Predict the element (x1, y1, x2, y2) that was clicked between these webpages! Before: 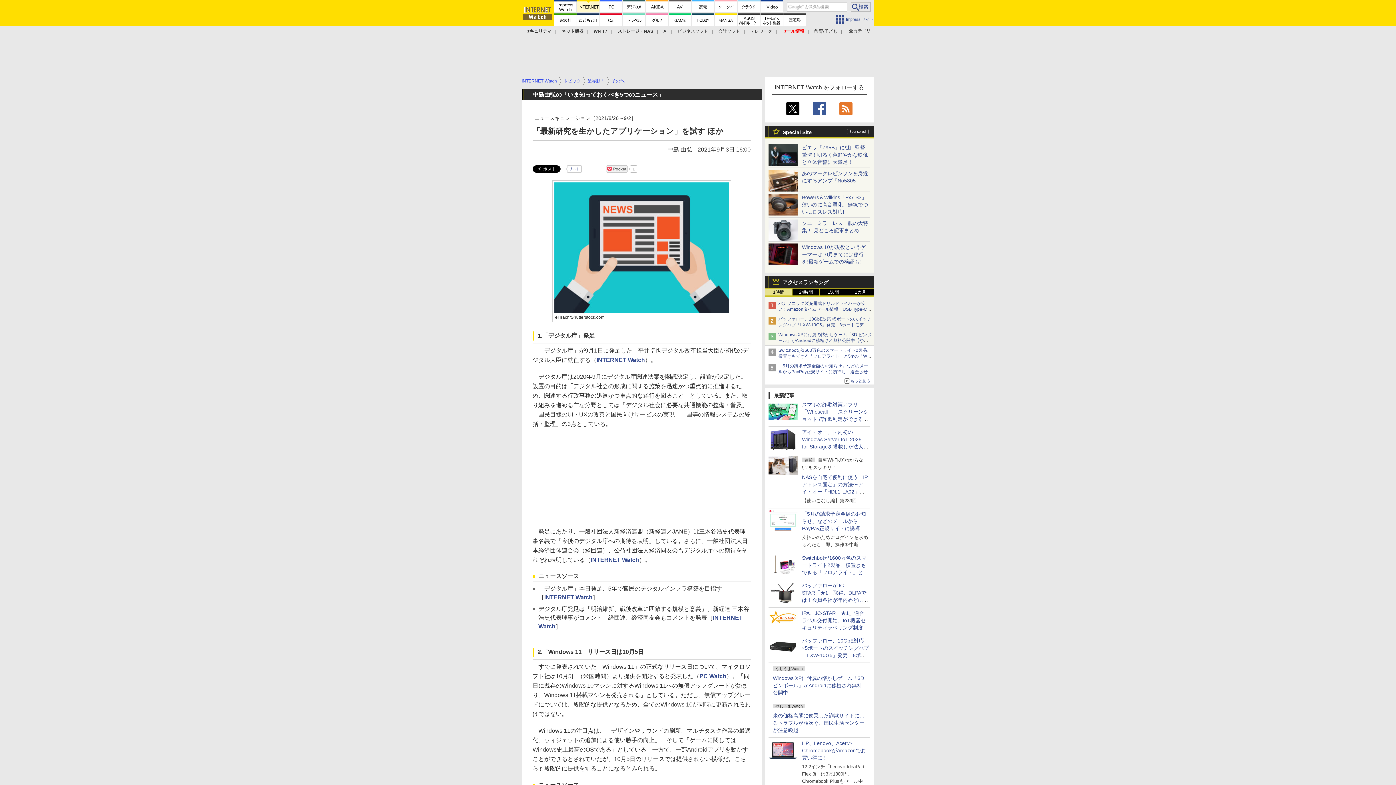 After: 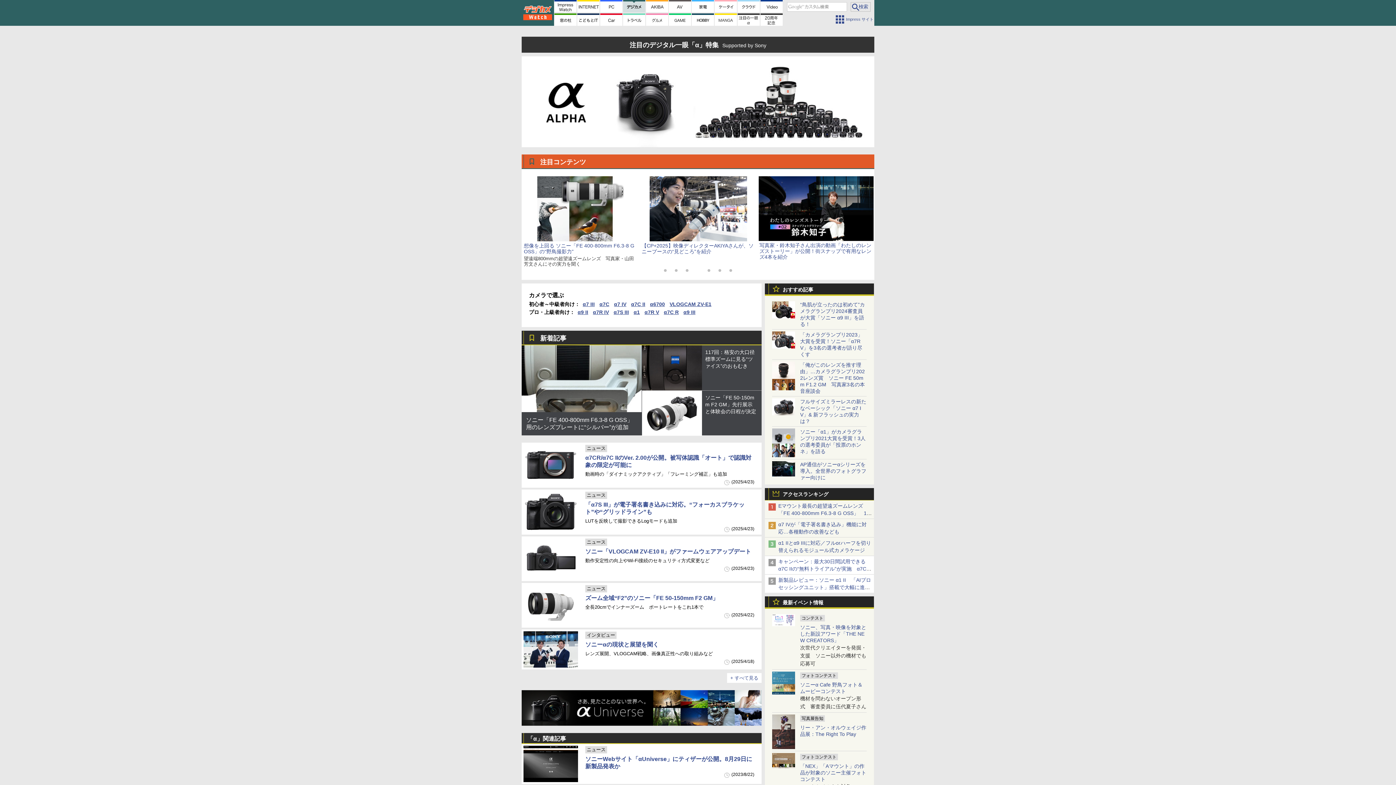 Action: bbox: (768, 234, 797, 240)